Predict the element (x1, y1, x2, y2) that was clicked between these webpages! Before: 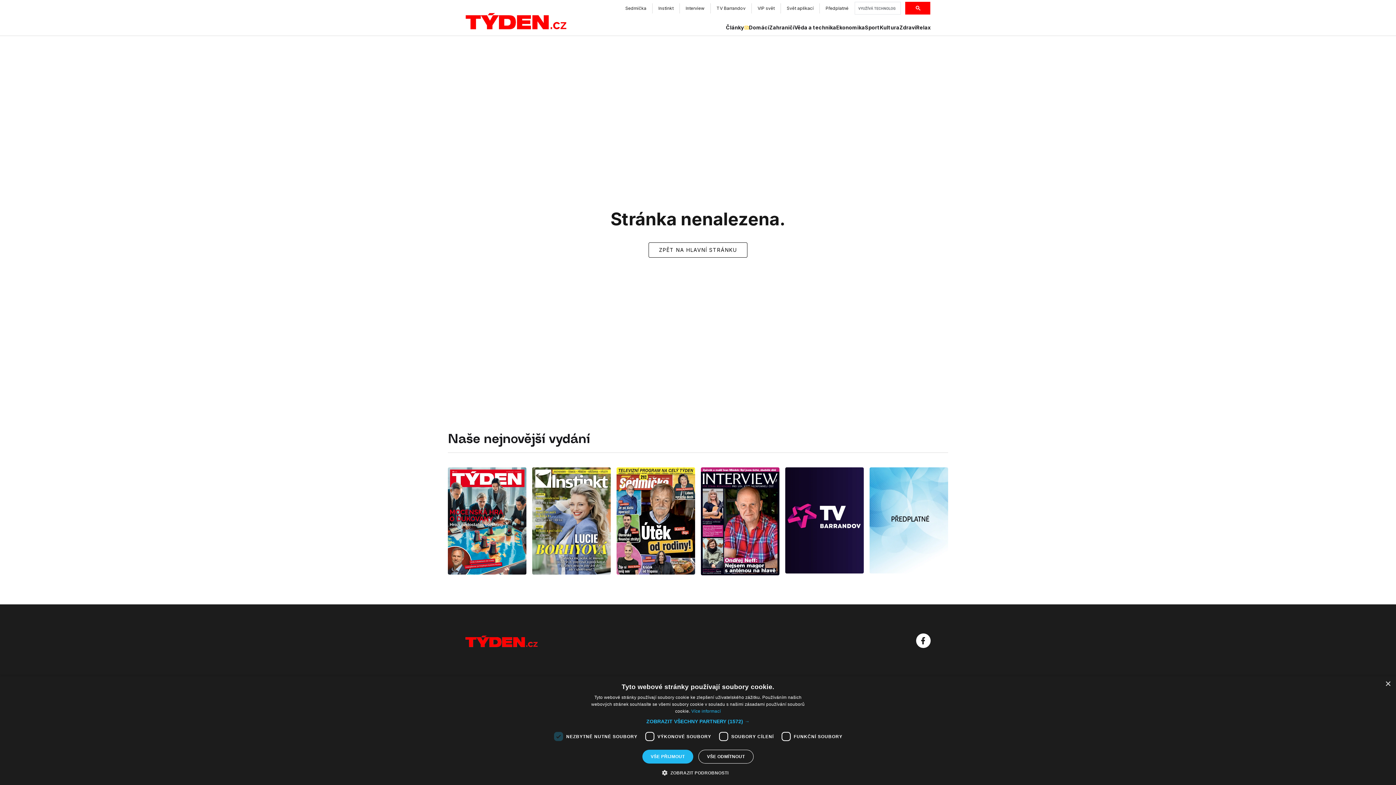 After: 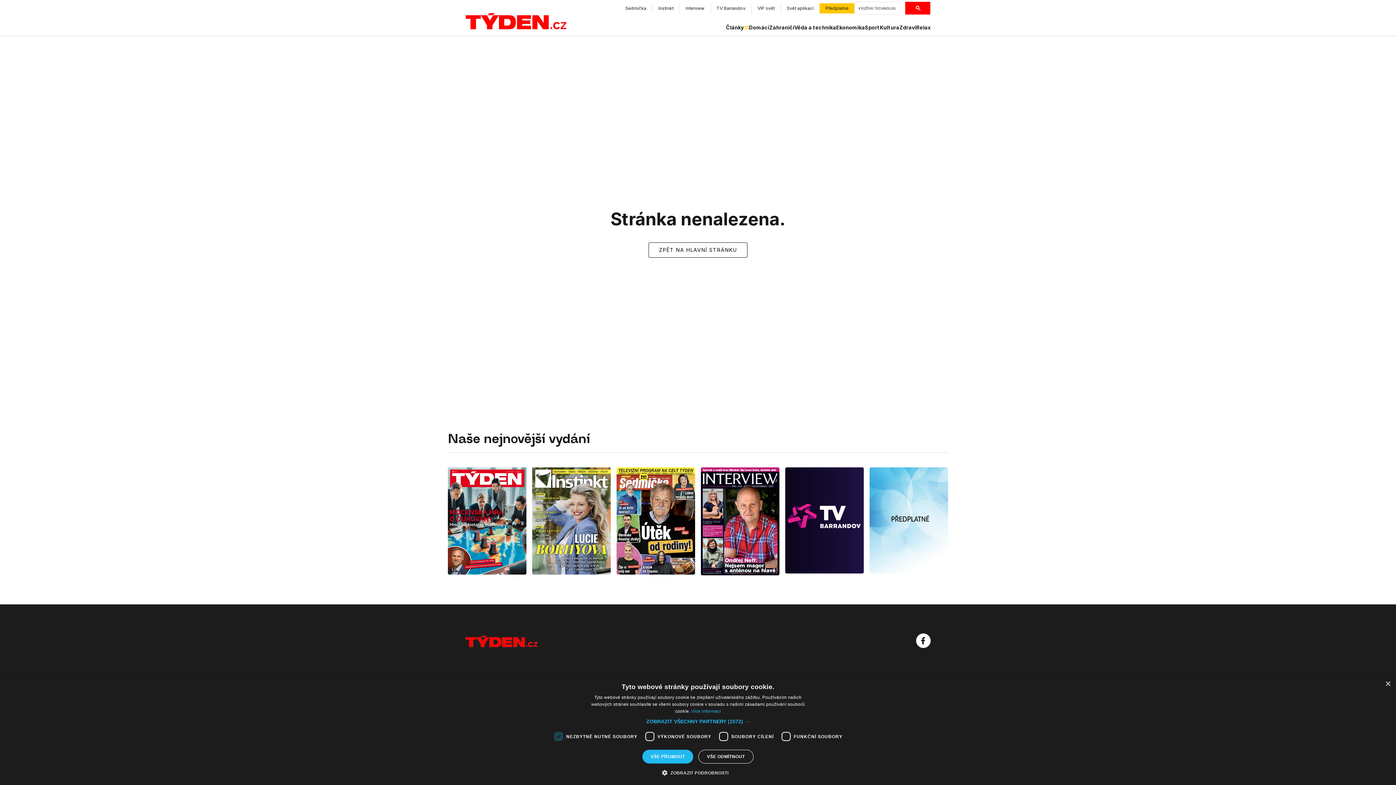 Action: bbox: (820, 3, 854, 13) label: Předplatné